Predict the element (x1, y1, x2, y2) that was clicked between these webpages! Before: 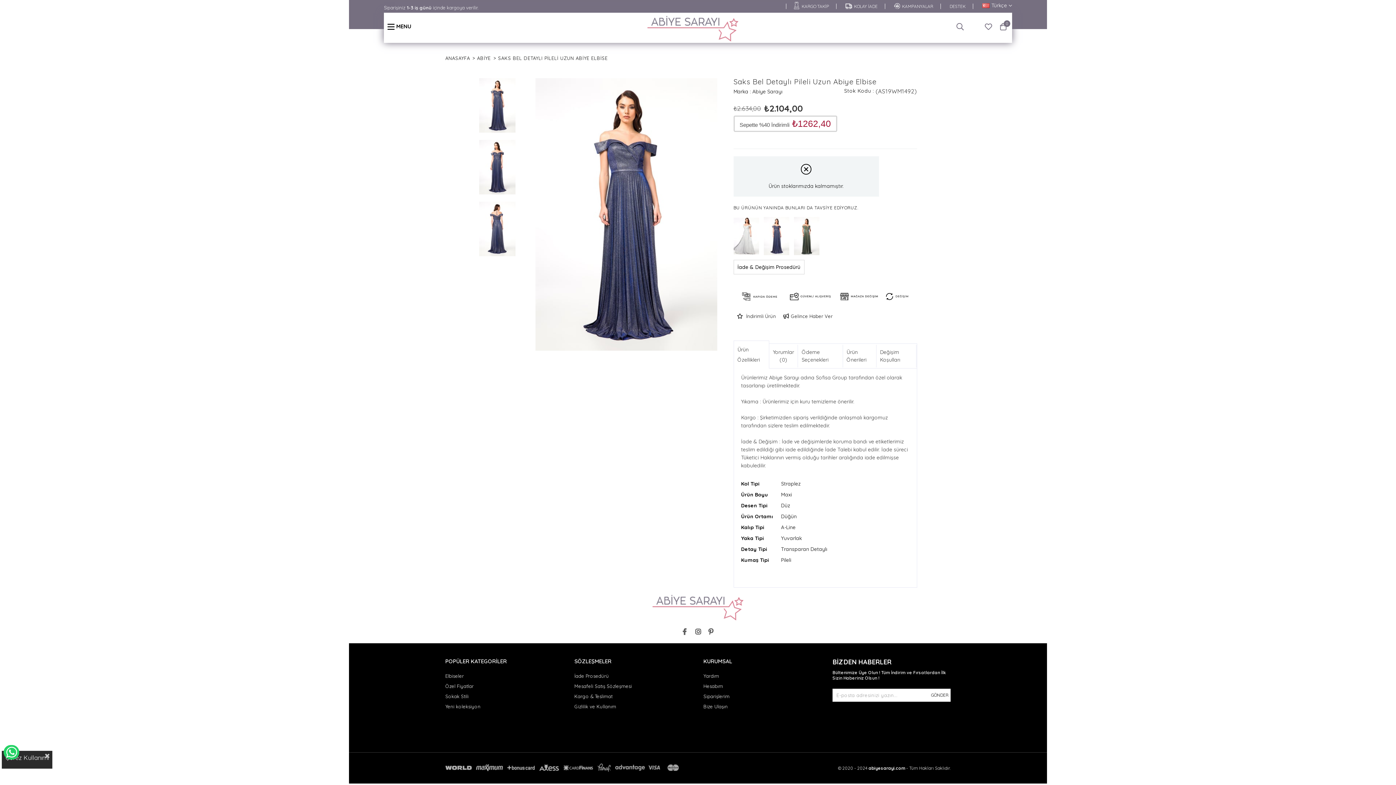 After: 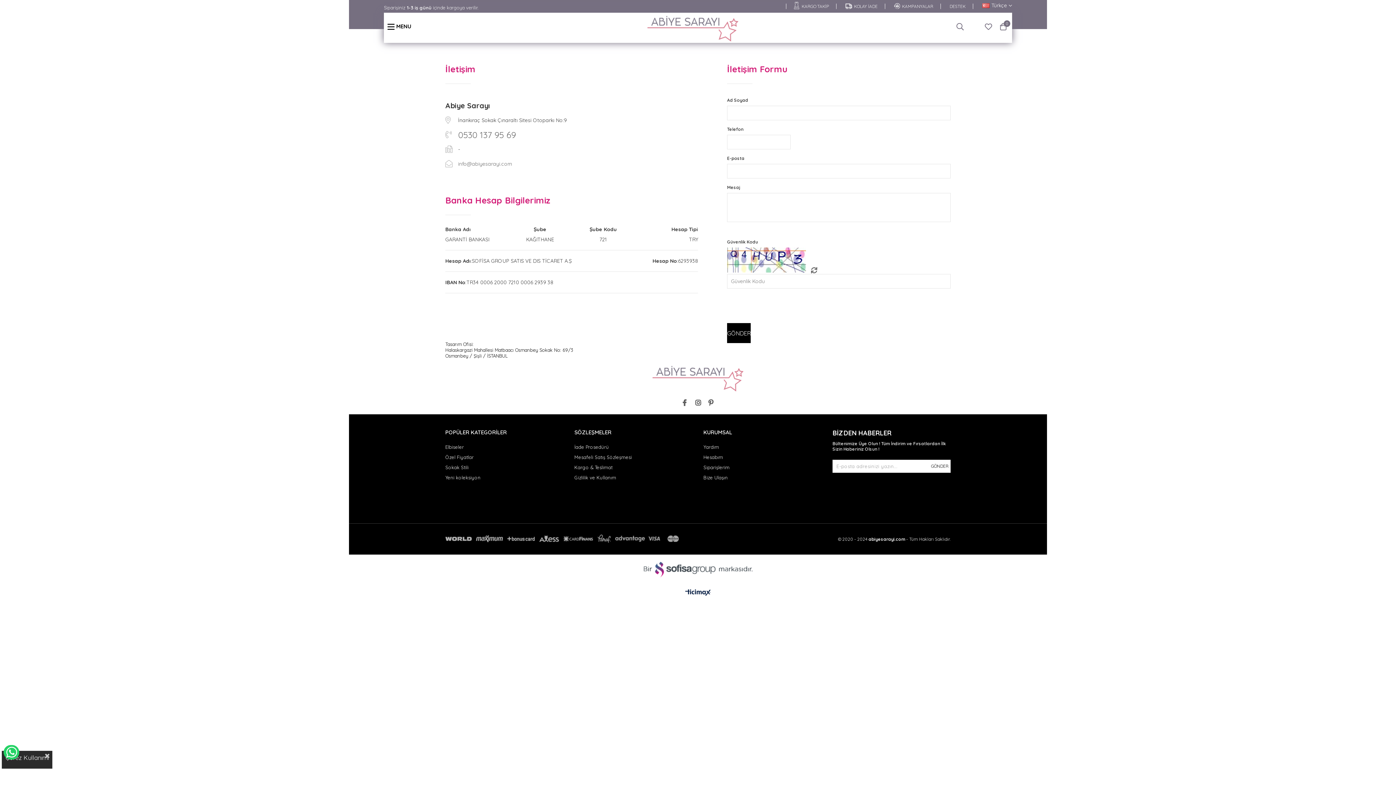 Action: label: DESTEK bbox: (942, 3, 973, 9)